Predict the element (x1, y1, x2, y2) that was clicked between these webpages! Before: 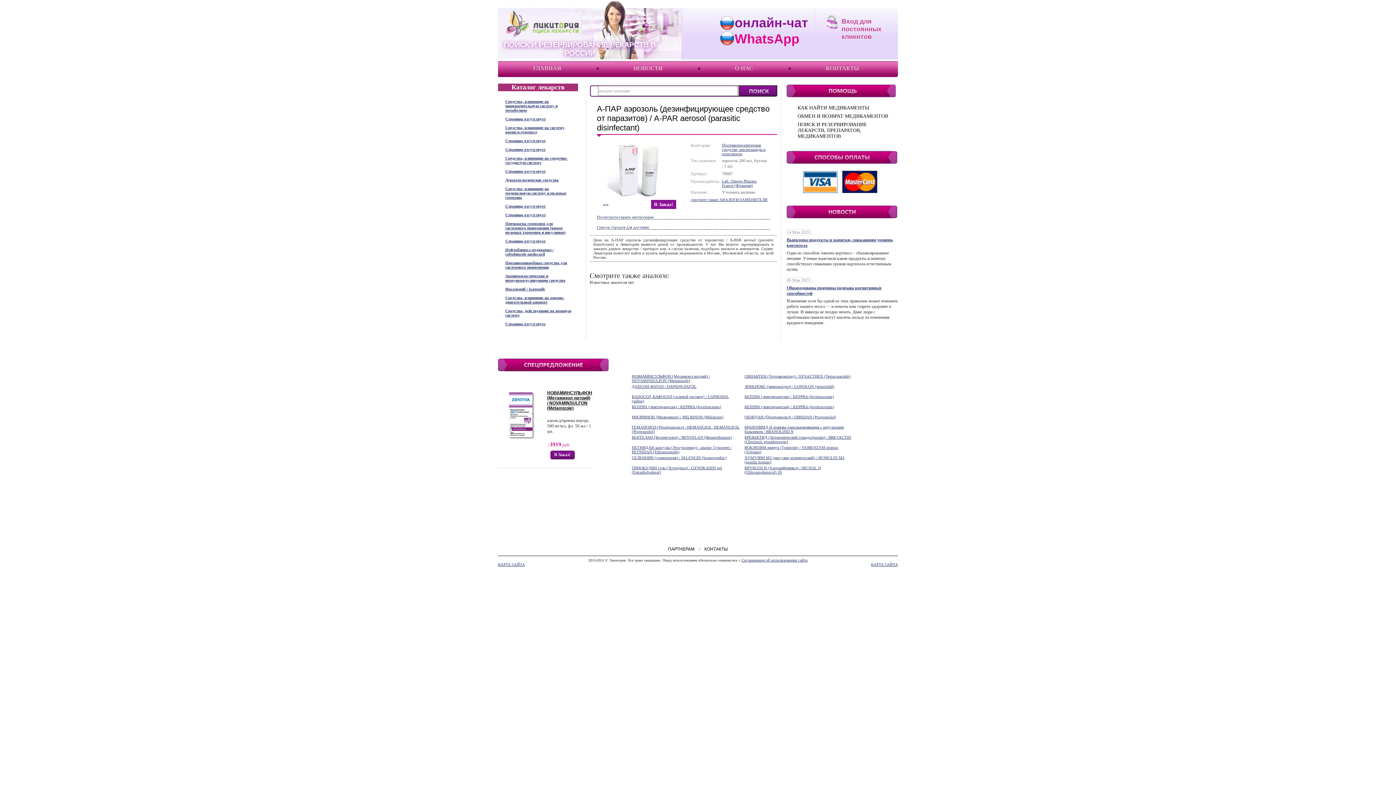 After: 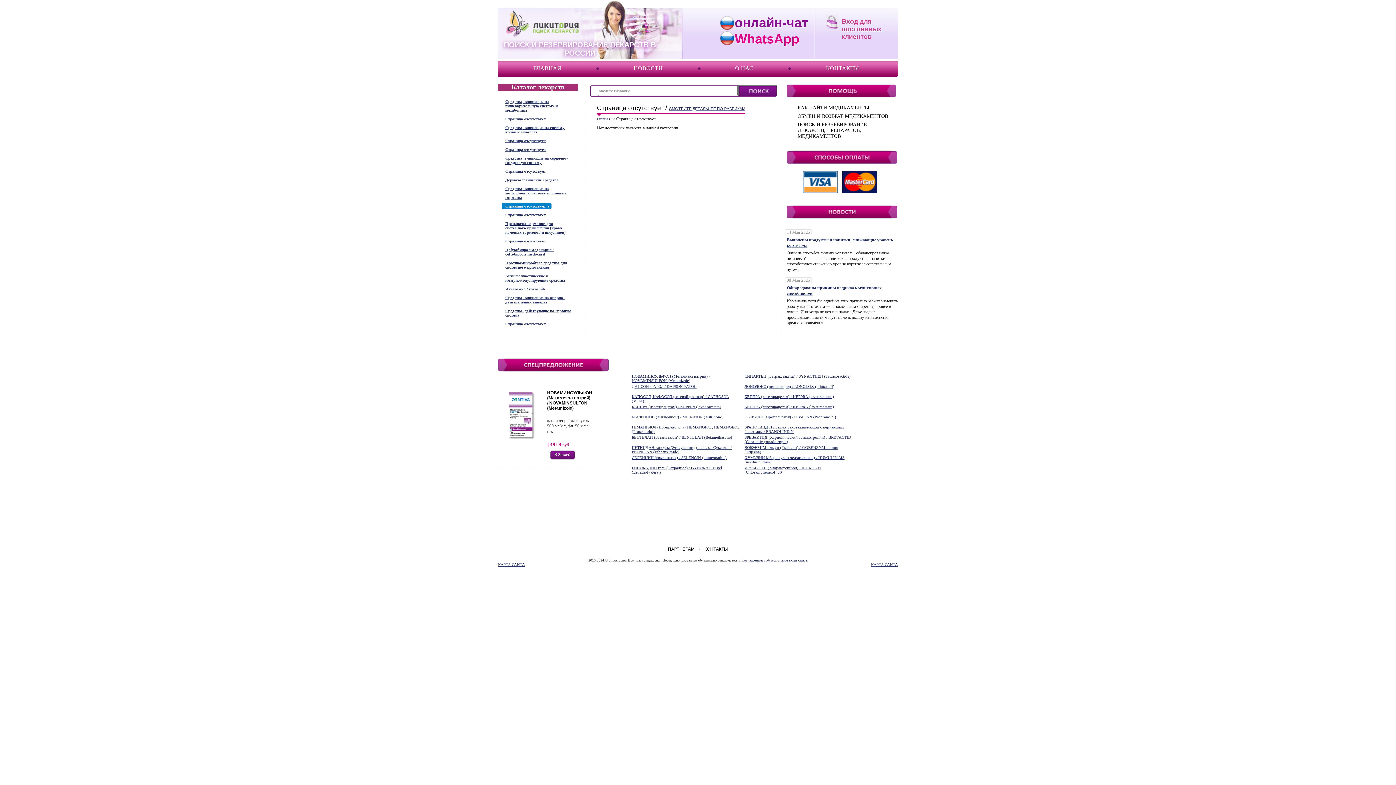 Action: label: Страница отсутствует bbox: (505, 204, 578, 208)